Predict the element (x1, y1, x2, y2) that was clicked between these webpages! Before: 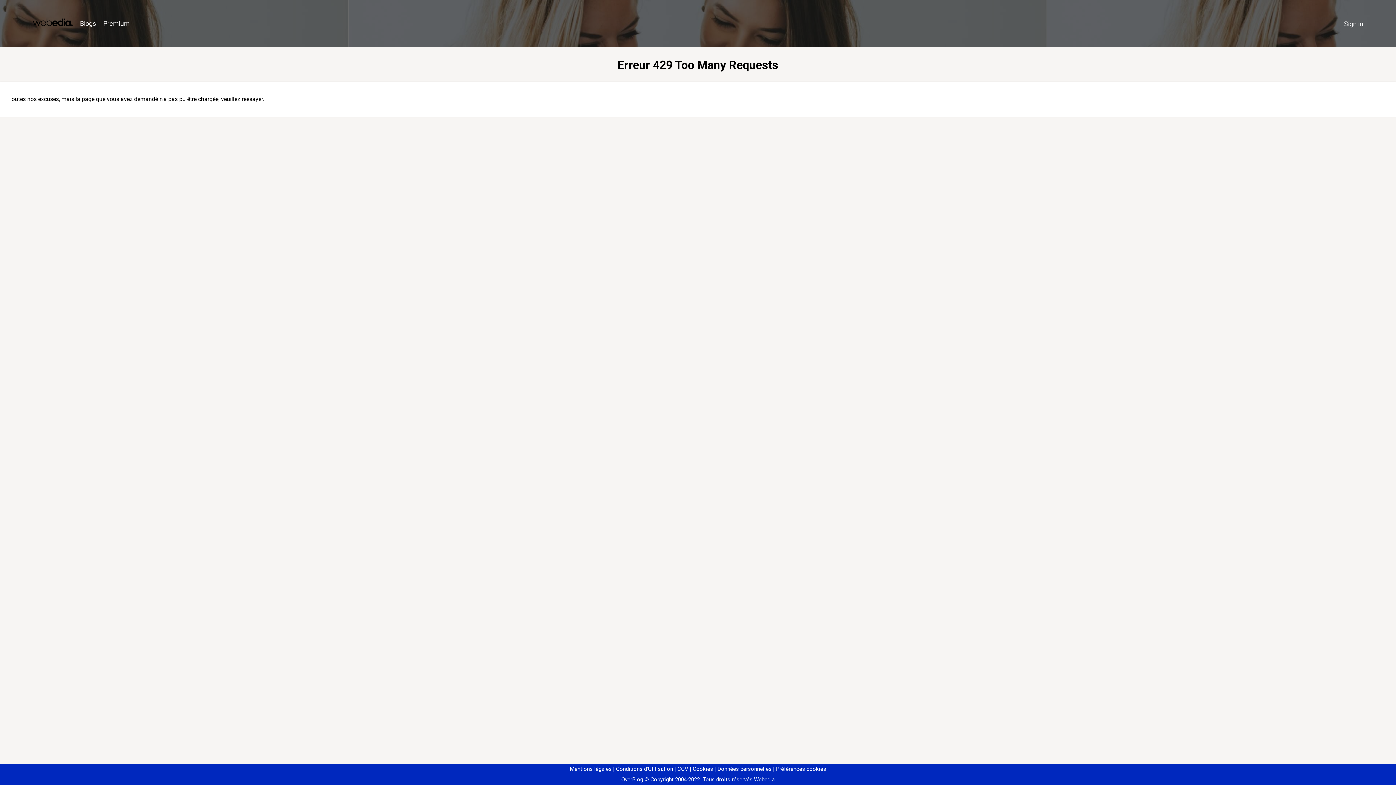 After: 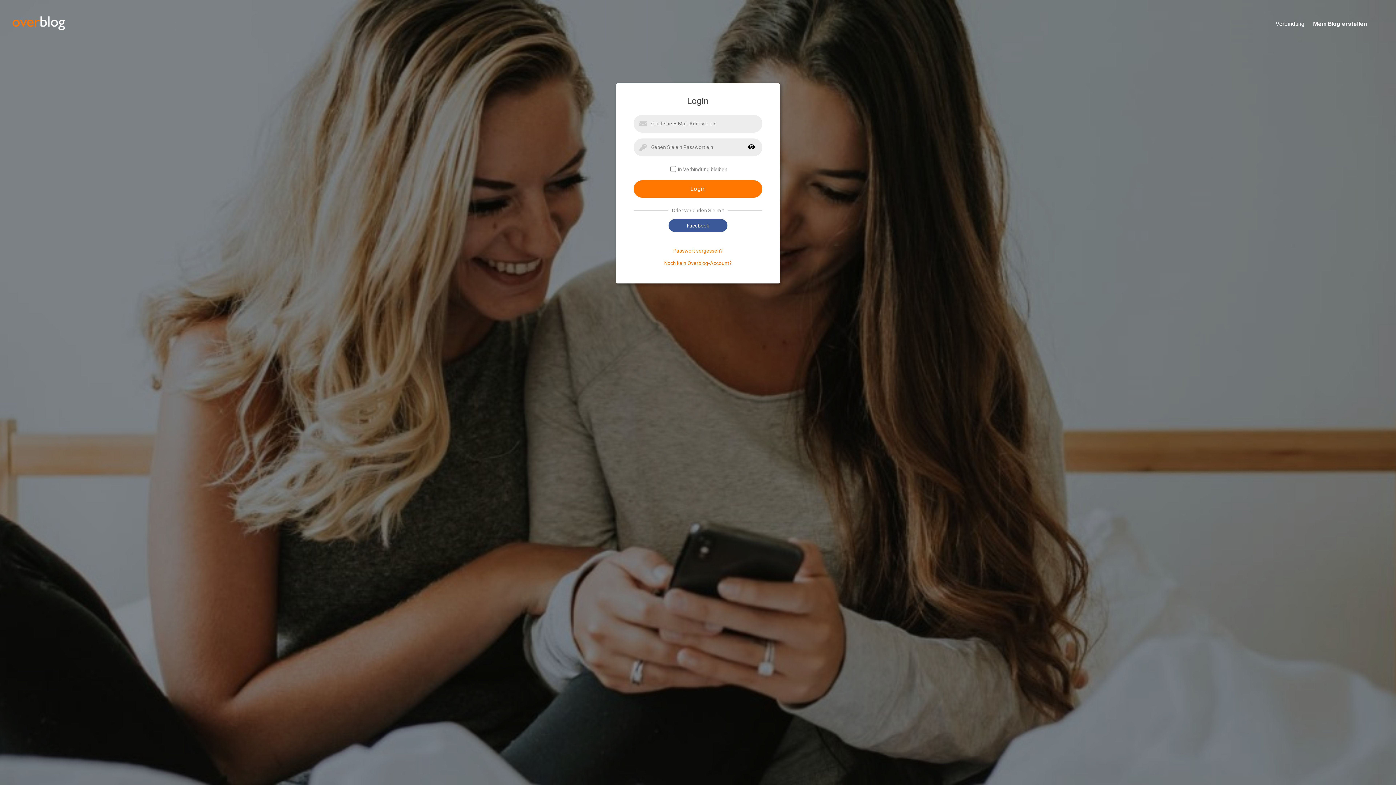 Action: label: Sign in bbox: (1340, 16, 1367, 31)